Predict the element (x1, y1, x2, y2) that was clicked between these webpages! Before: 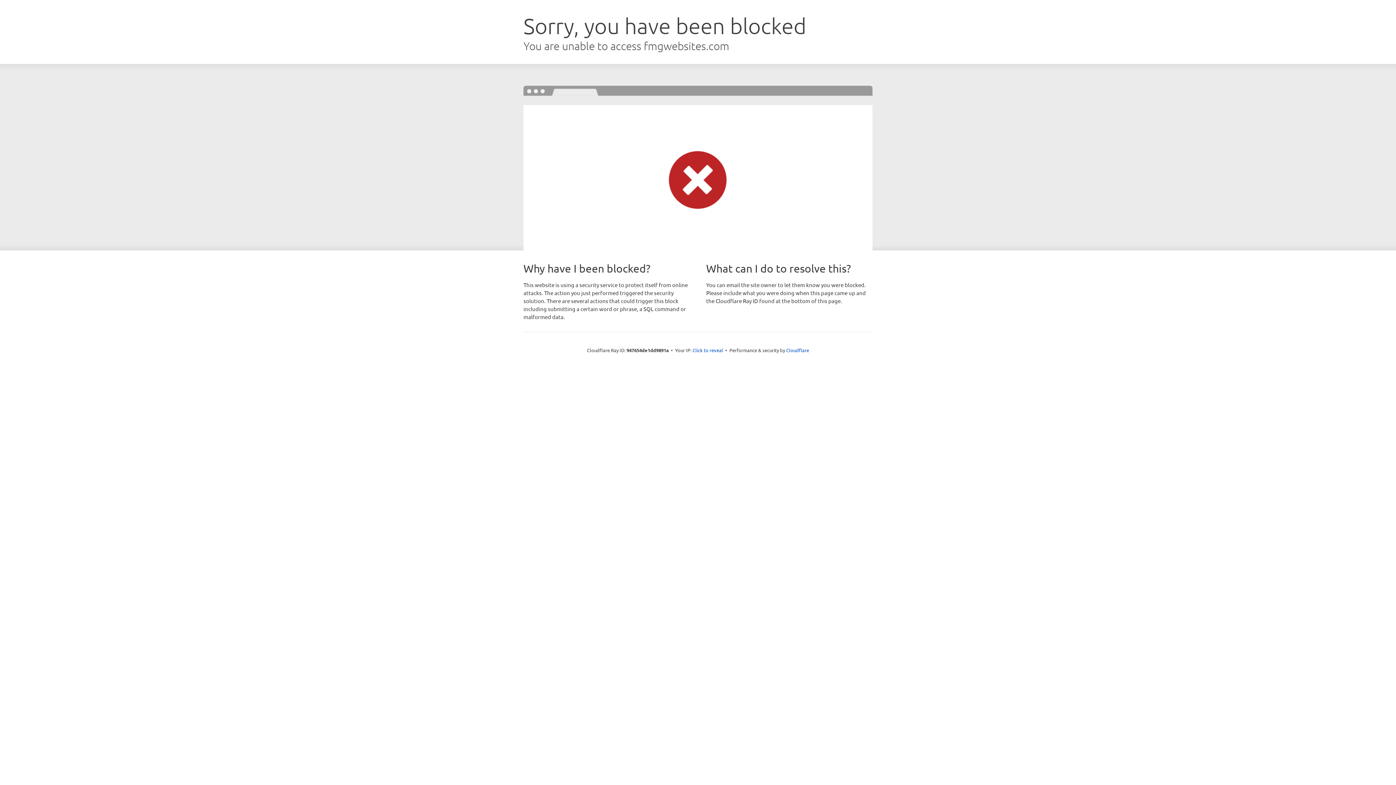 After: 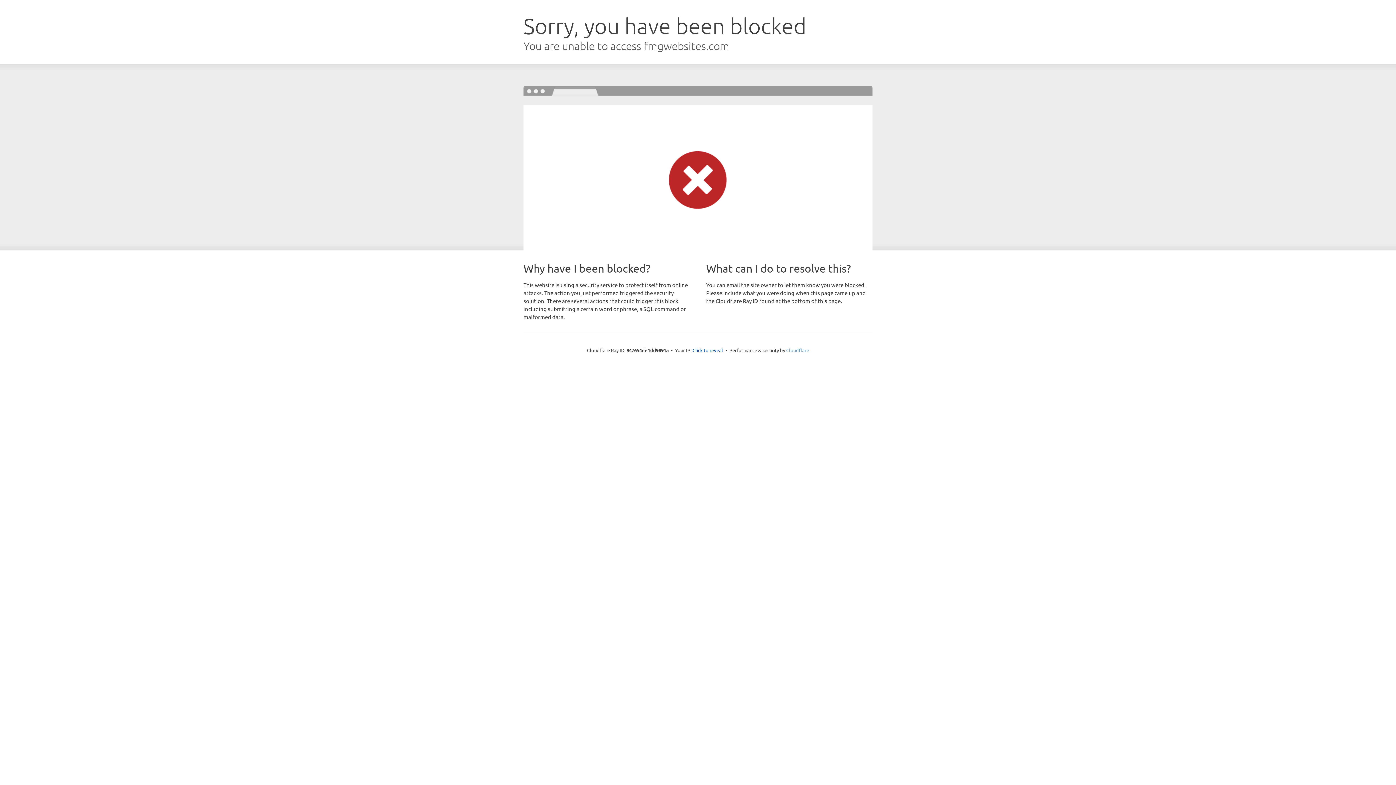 Action: label: Cloudflare bbox: (786, 347, 809, 353)